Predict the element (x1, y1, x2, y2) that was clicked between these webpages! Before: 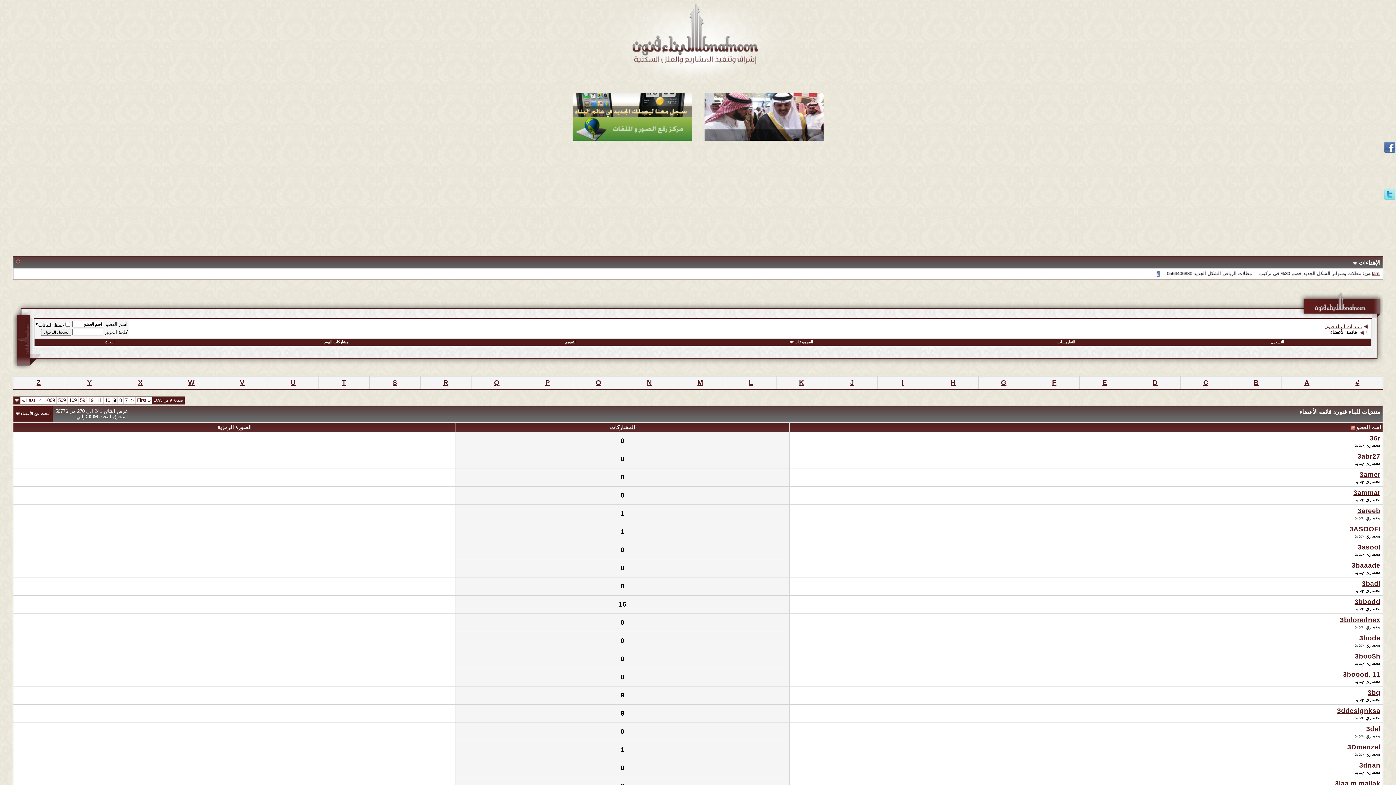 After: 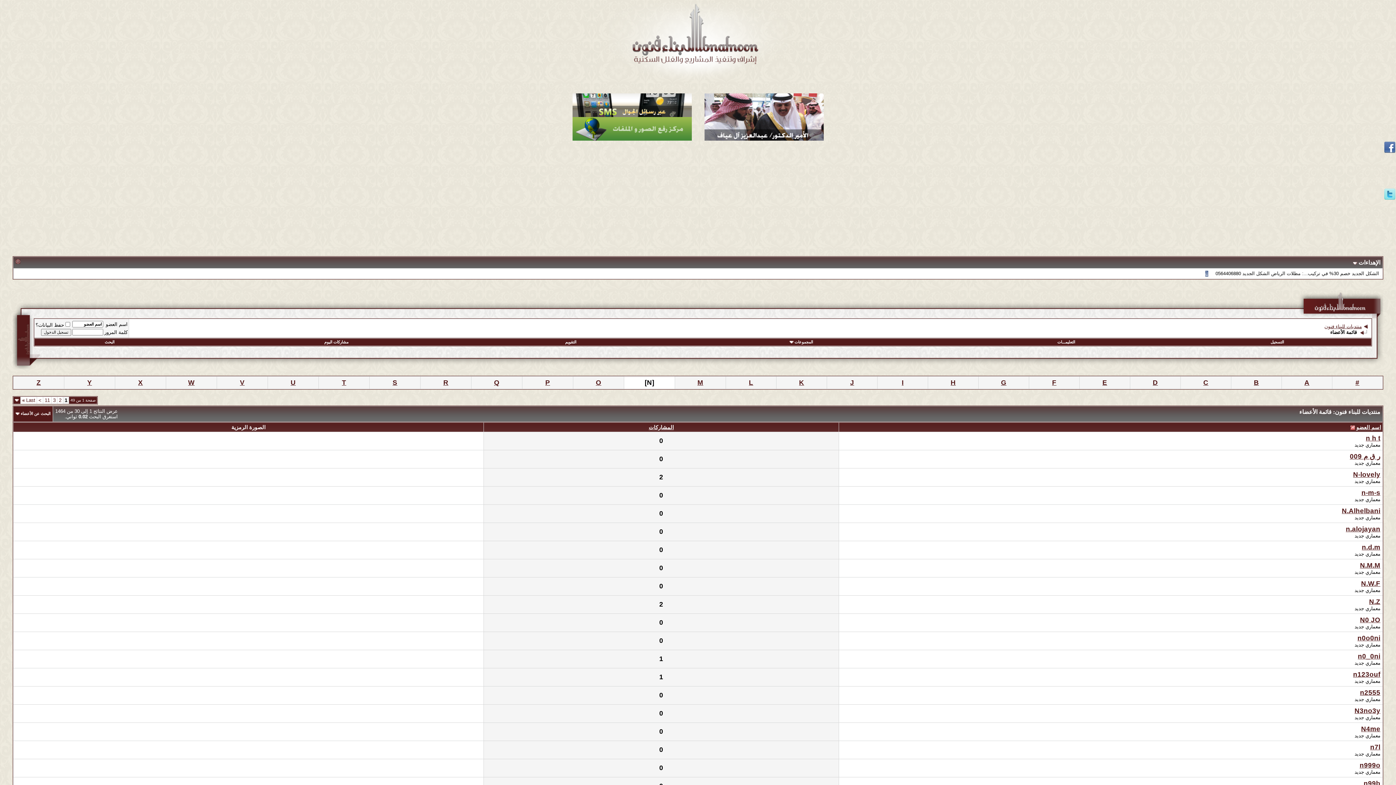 Action: bbox: (647, 378, 652, 386) label: N